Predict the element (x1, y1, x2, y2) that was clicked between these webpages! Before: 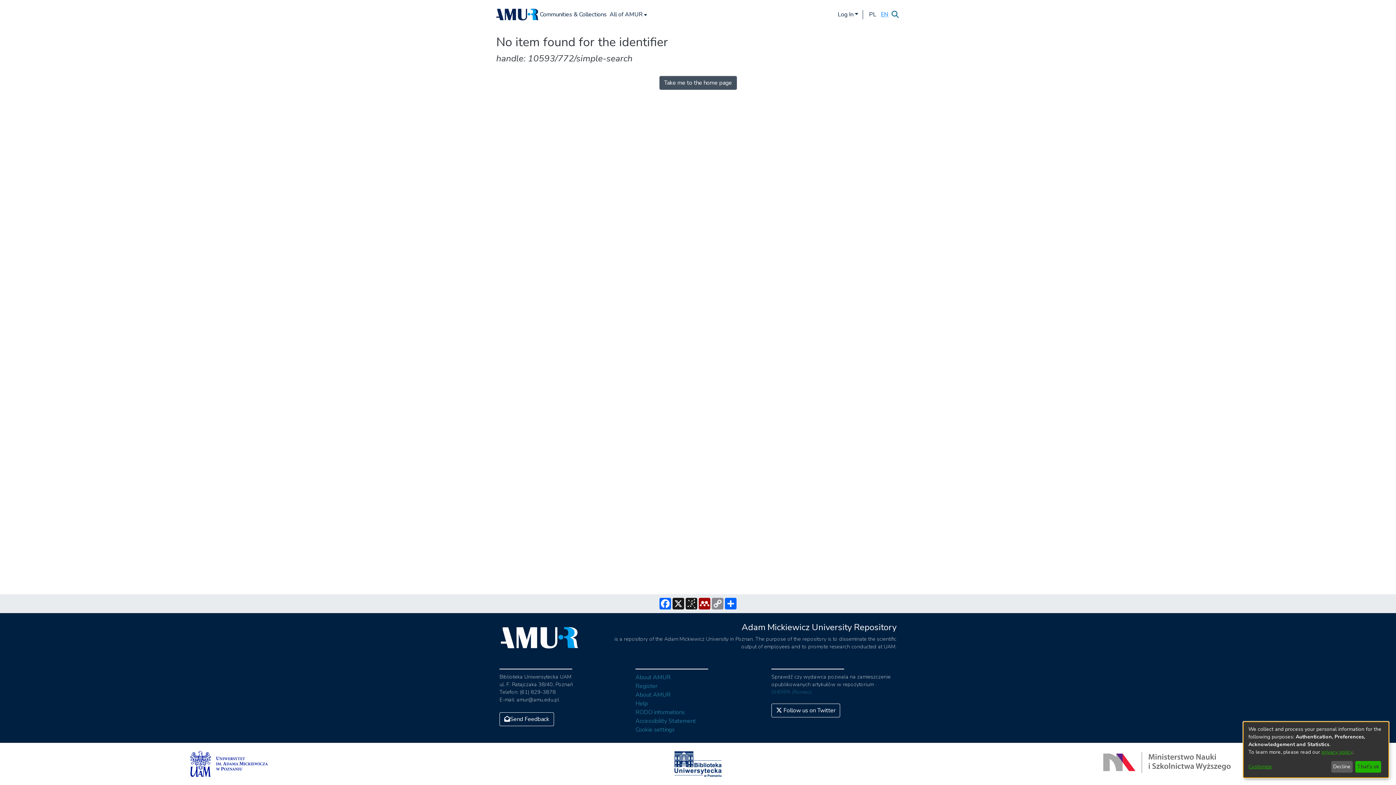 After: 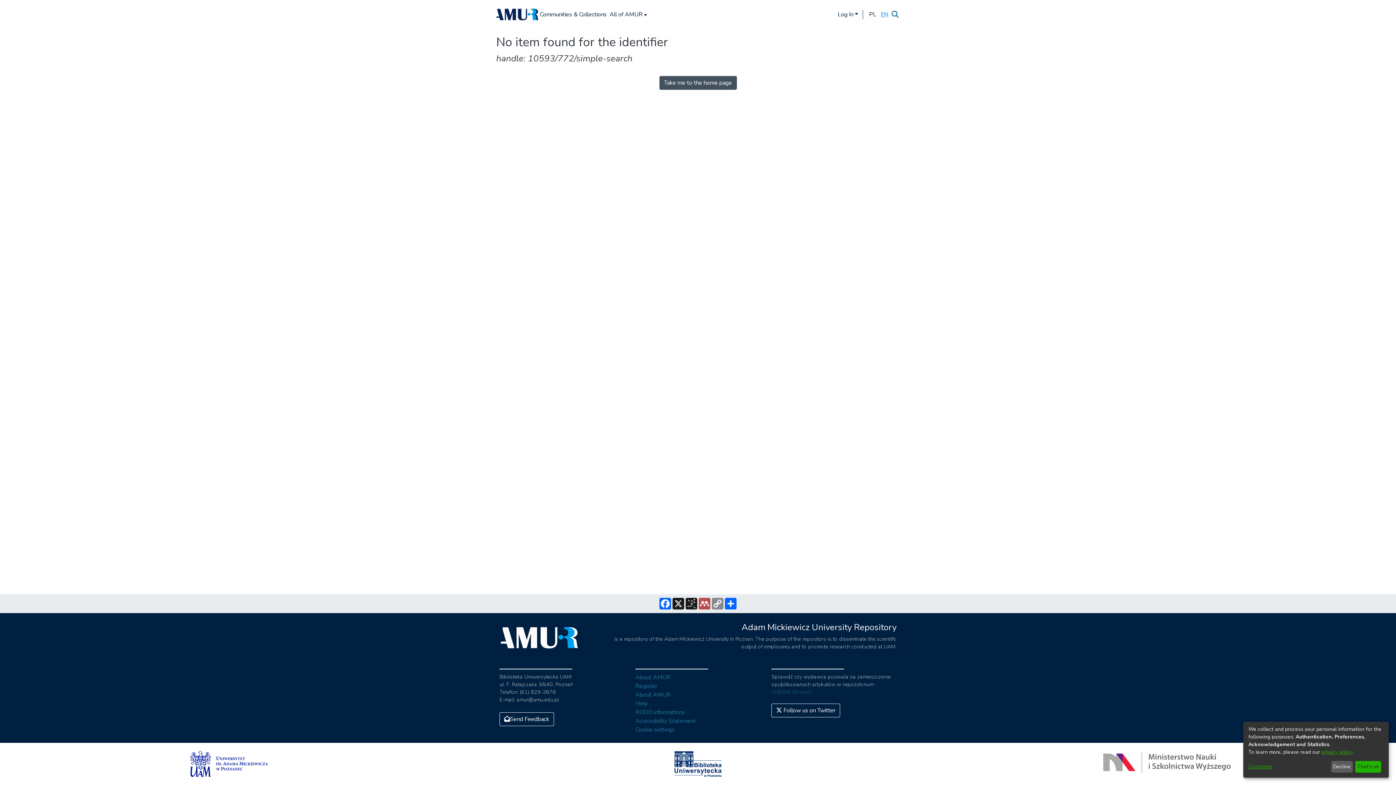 Action: label: Mendeley bbox: (698, 598, 711, 609)